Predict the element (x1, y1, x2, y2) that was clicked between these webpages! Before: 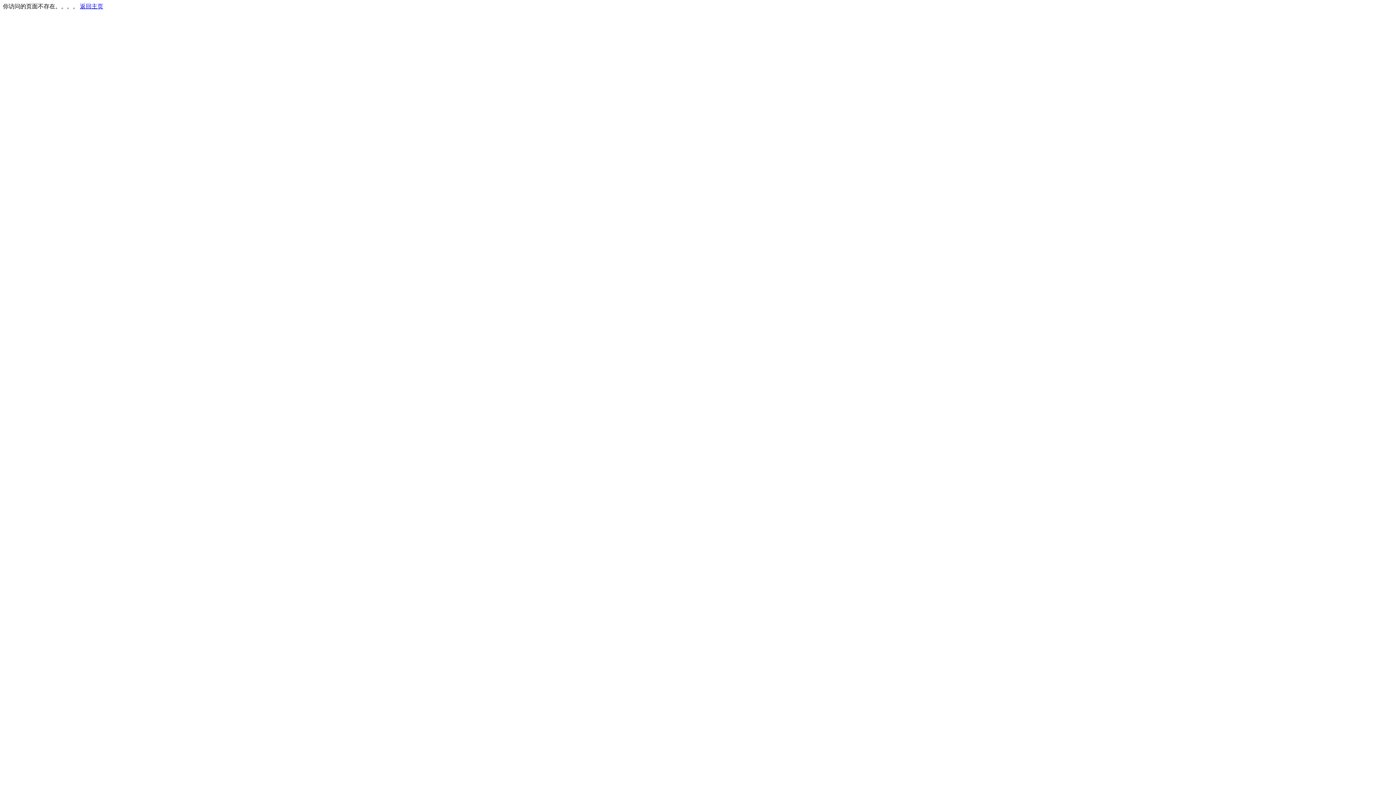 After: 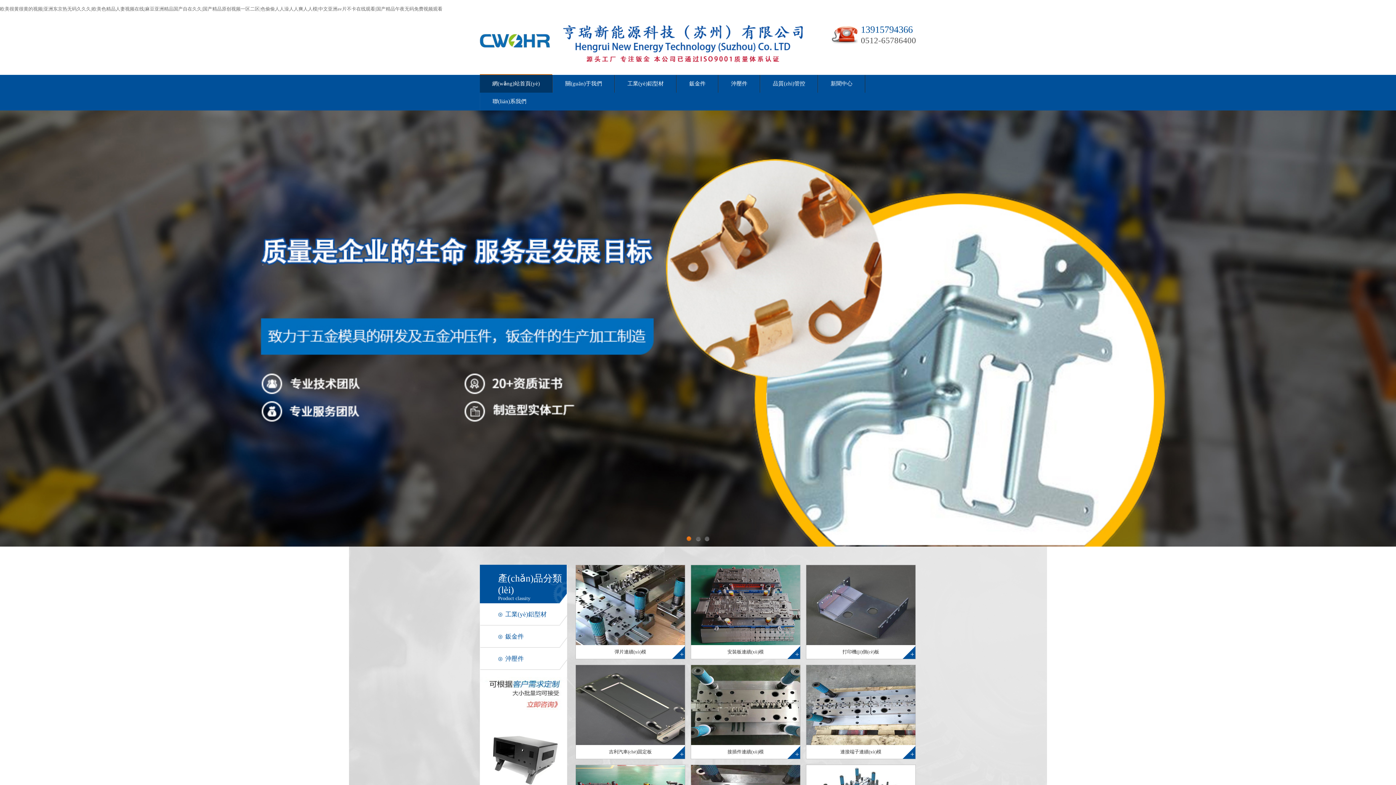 Action: bbox: (80, 3, 103, 9) label: 返回主页